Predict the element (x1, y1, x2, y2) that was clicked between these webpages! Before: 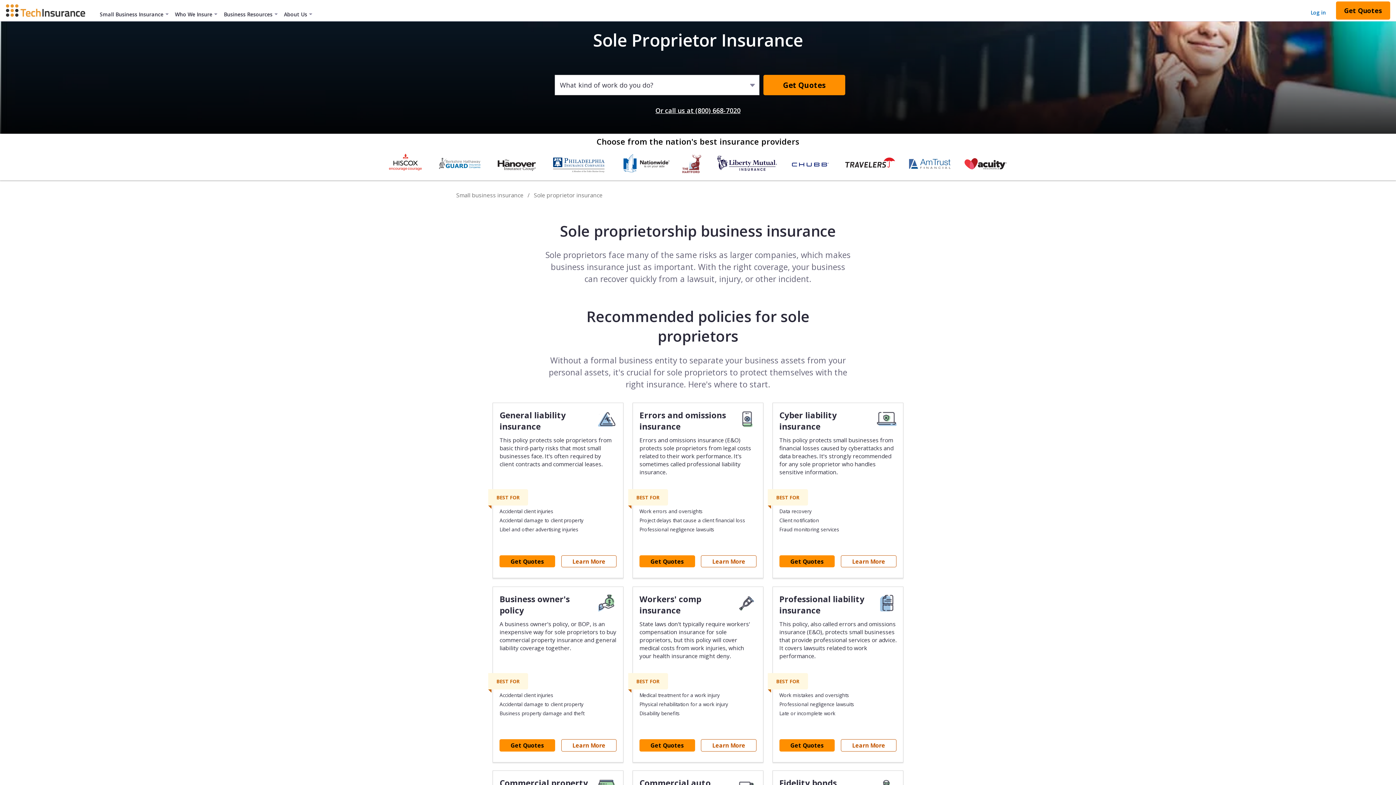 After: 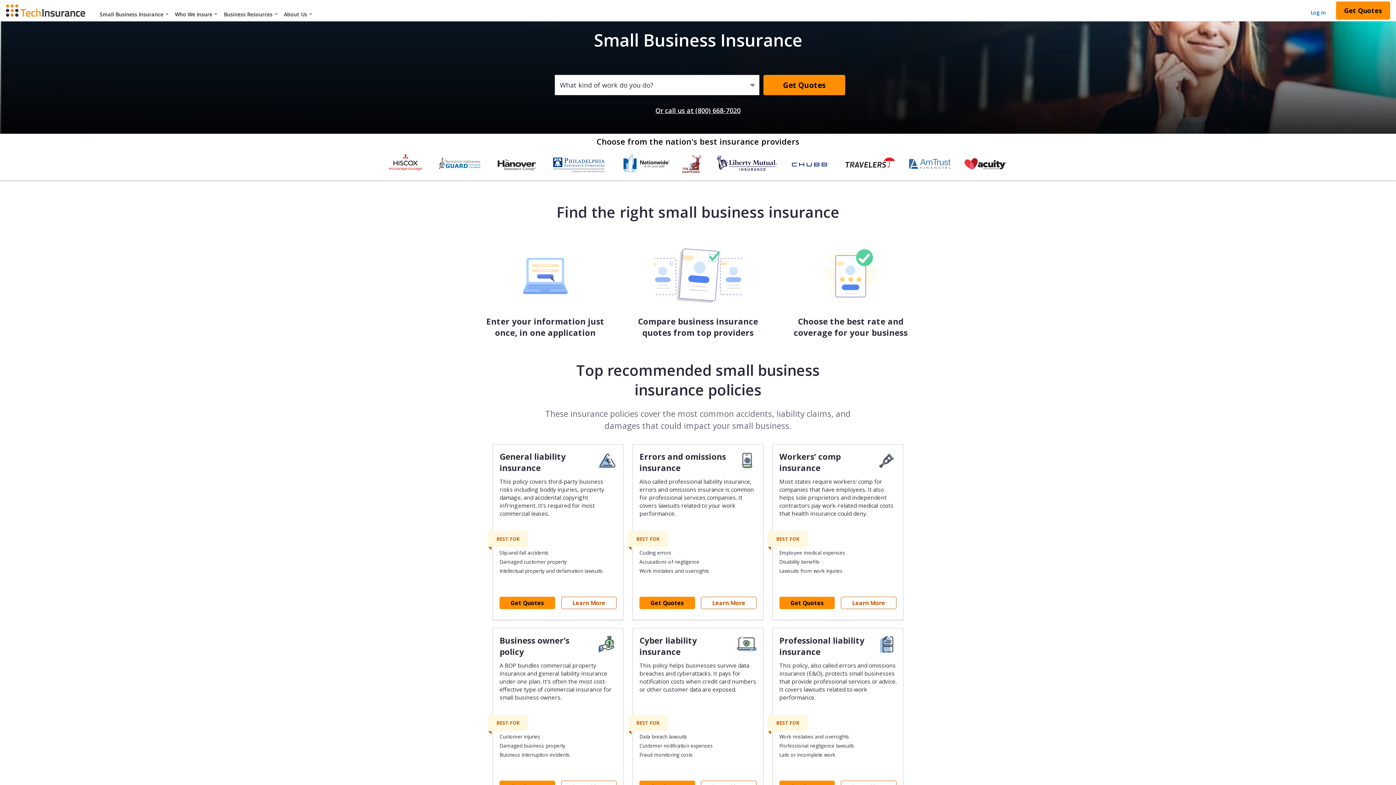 Action: label: Small Business Insurance bbox: (96, 0, 171, 21)